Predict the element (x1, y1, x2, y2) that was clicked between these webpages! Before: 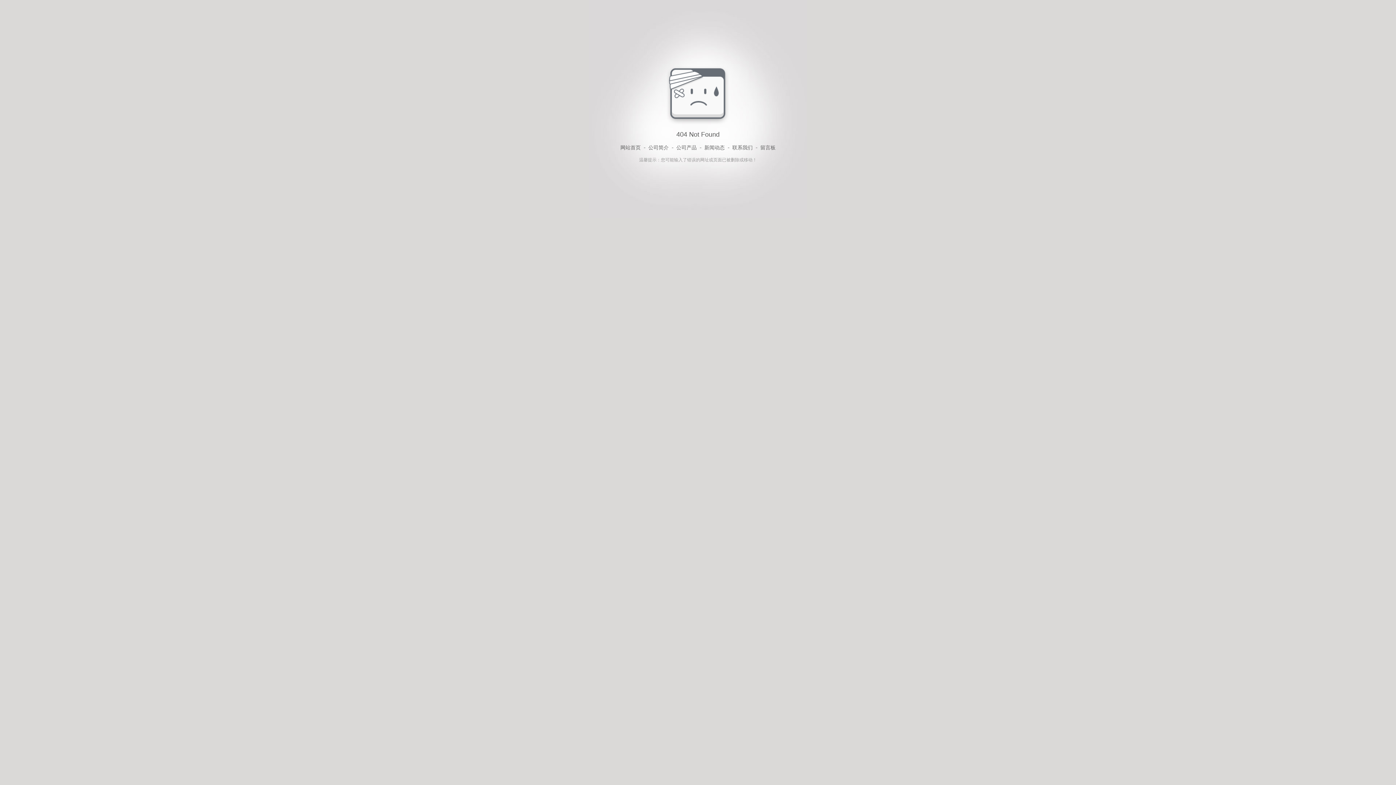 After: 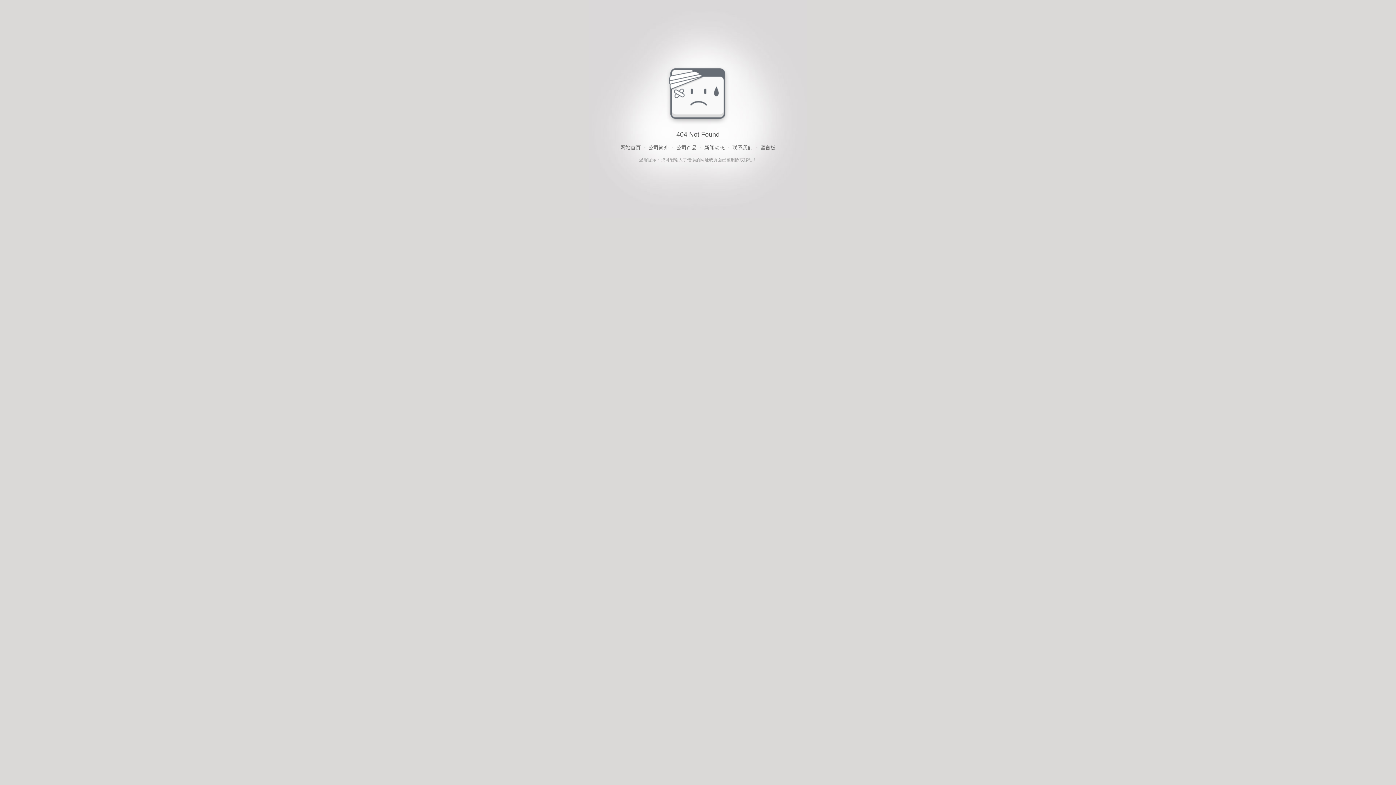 Action: bbox: (704, 143, 724, 152) label: 新闻动态